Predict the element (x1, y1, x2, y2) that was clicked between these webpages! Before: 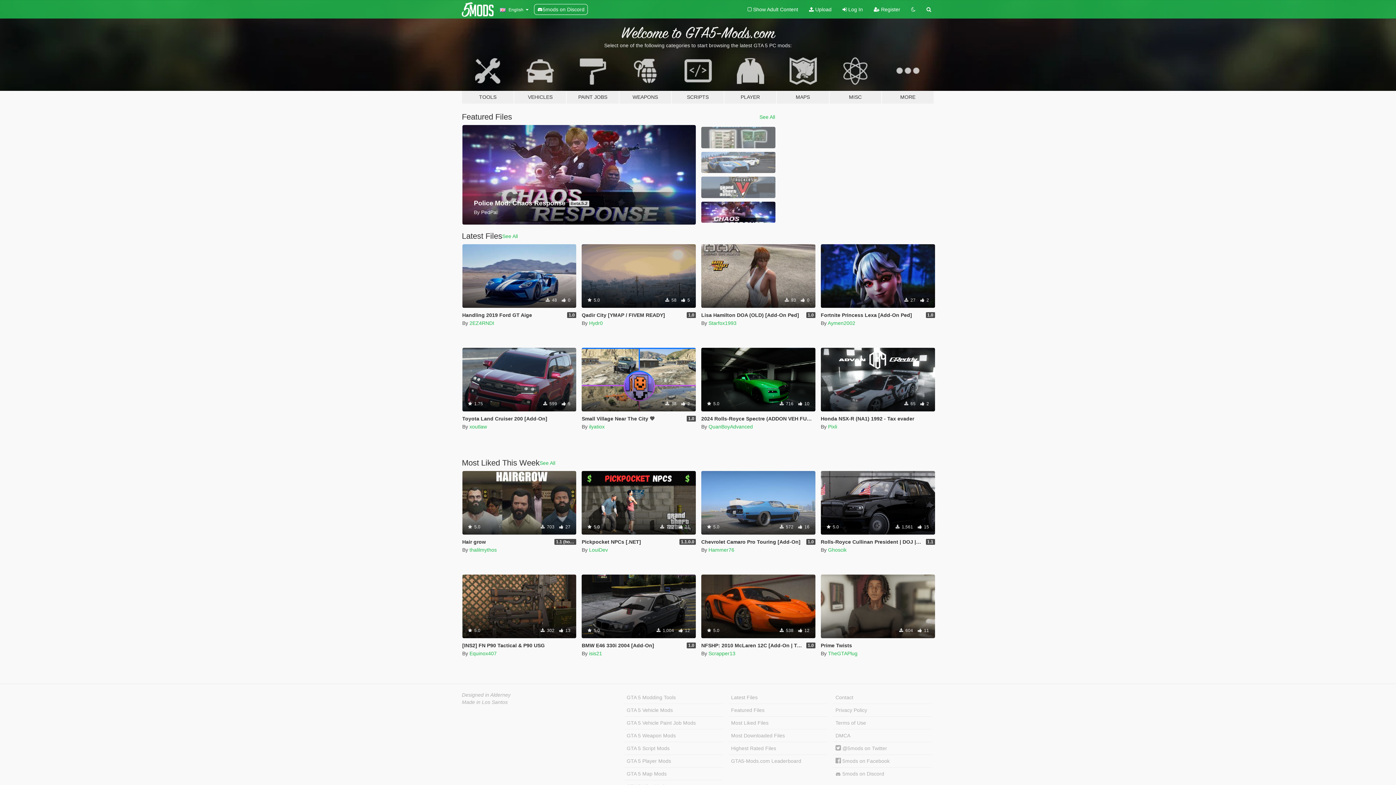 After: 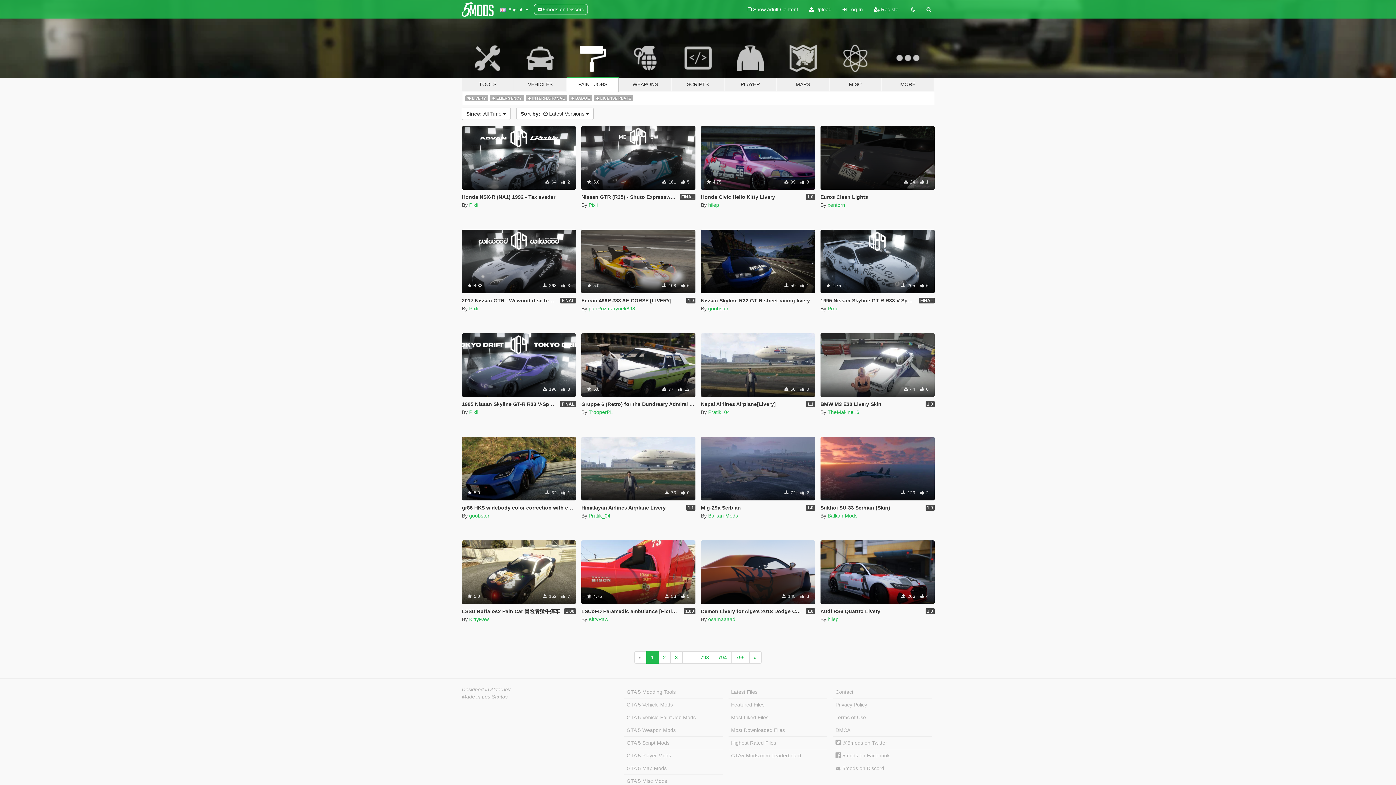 Action: label: PAINT JOBS bbox: (566, 47, 619, 104)